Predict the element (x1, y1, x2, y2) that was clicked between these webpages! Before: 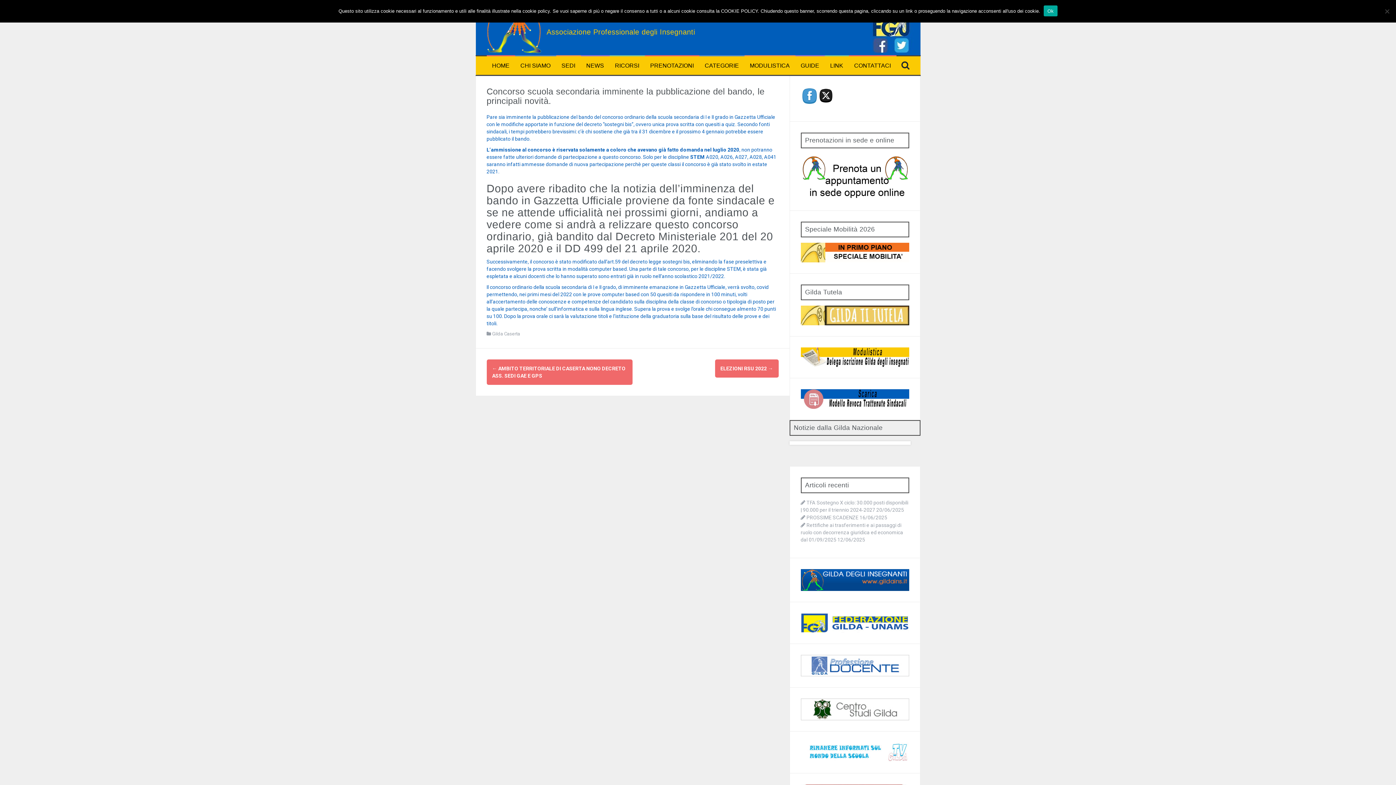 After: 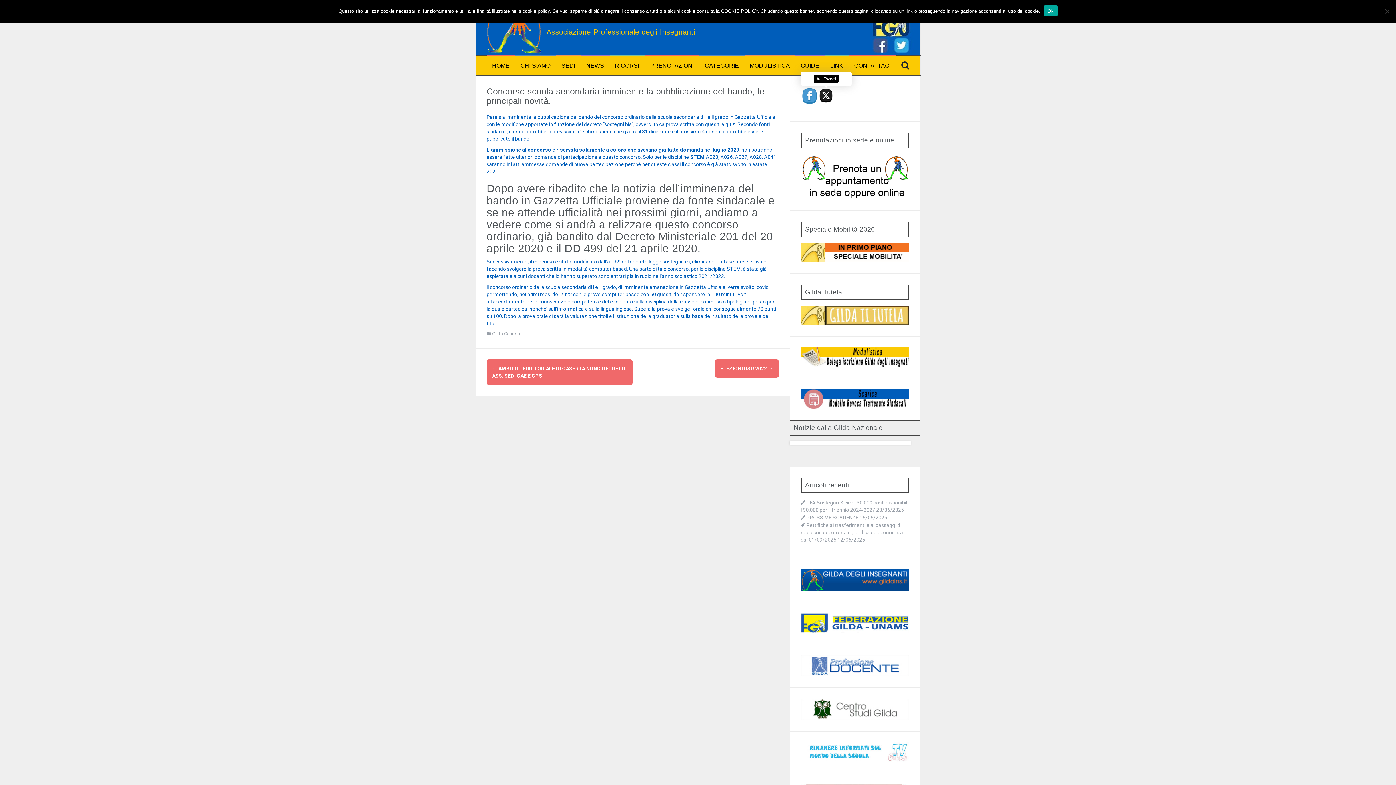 Action: bbox: (819, 88, 833, 103)